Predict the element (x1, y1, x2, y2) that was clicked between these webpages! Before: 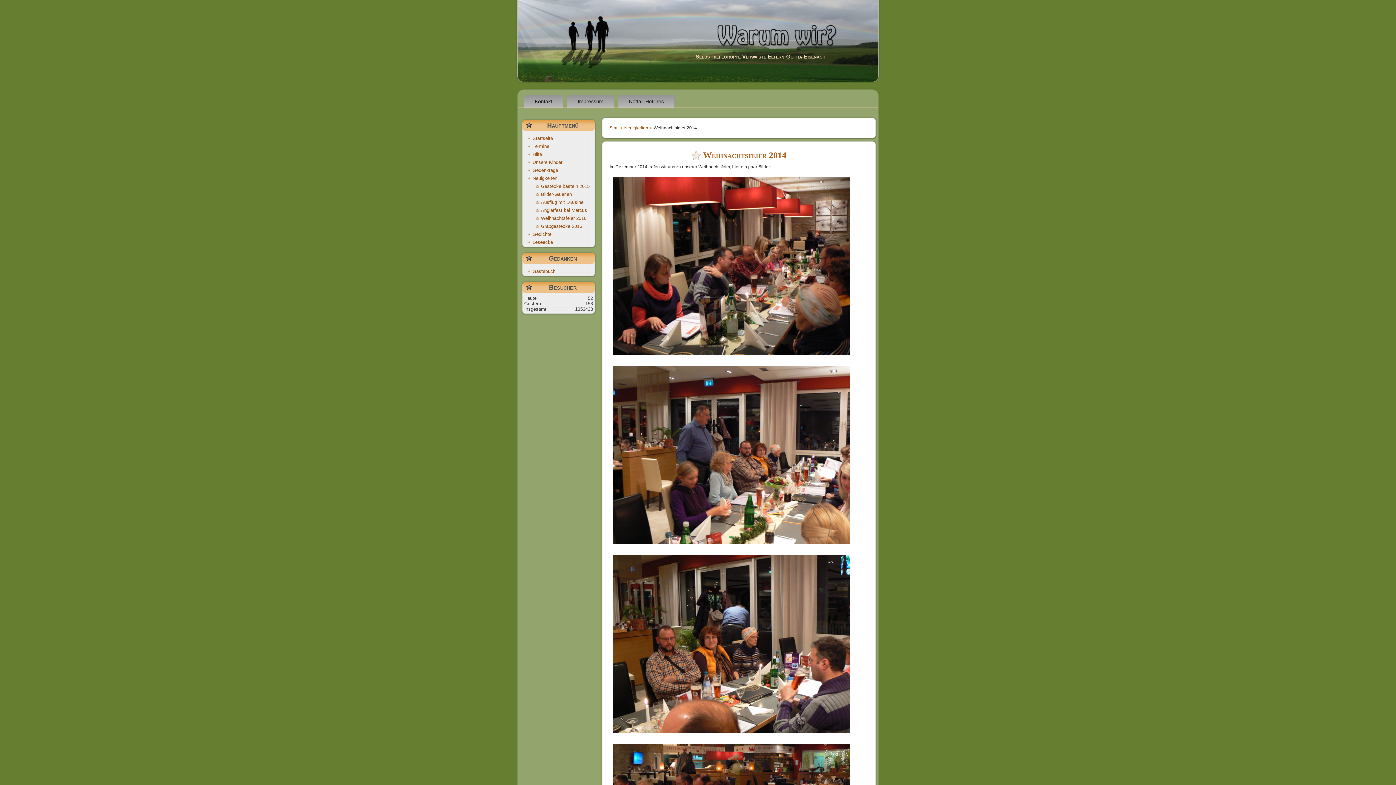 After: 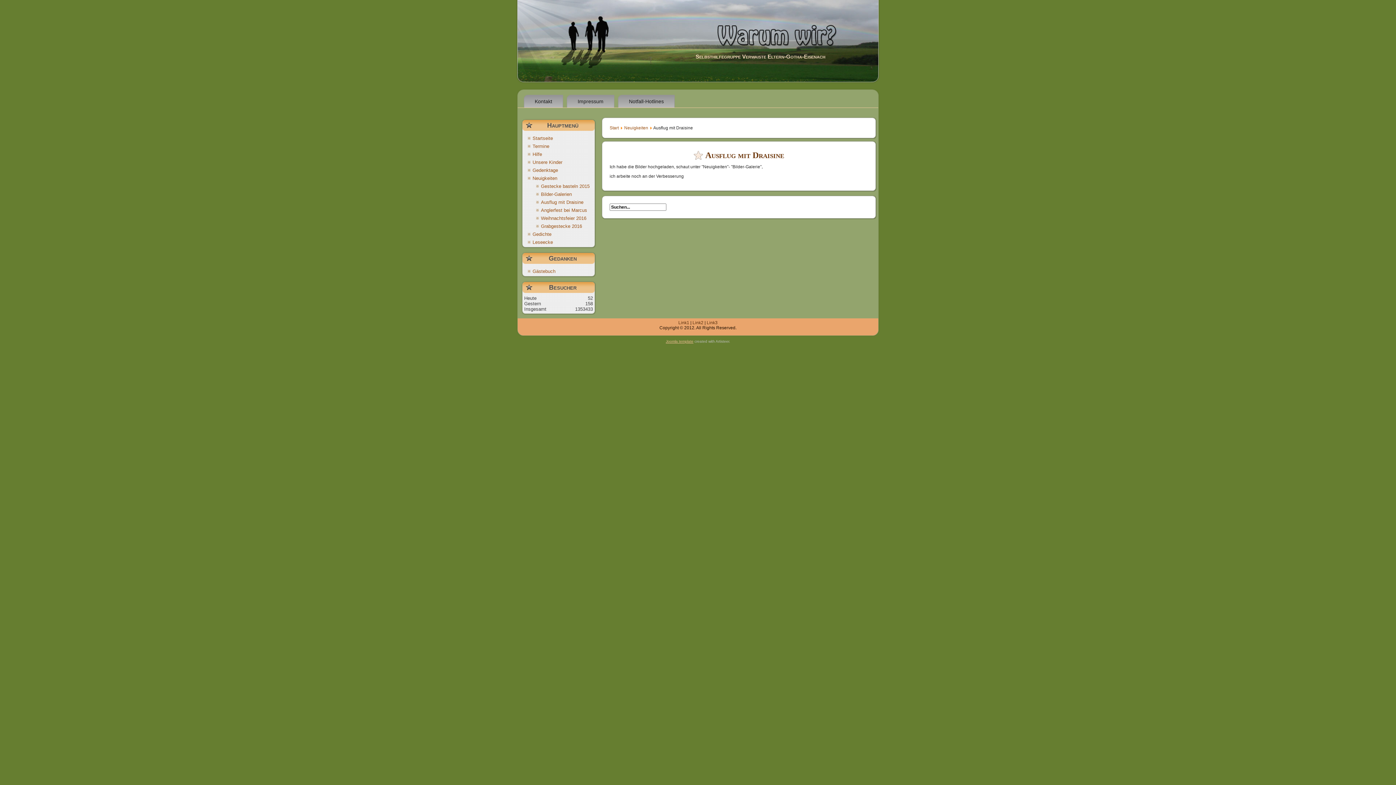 Action: bbox: (541, 199, 583, 205) label: Ausflug mit Draisine